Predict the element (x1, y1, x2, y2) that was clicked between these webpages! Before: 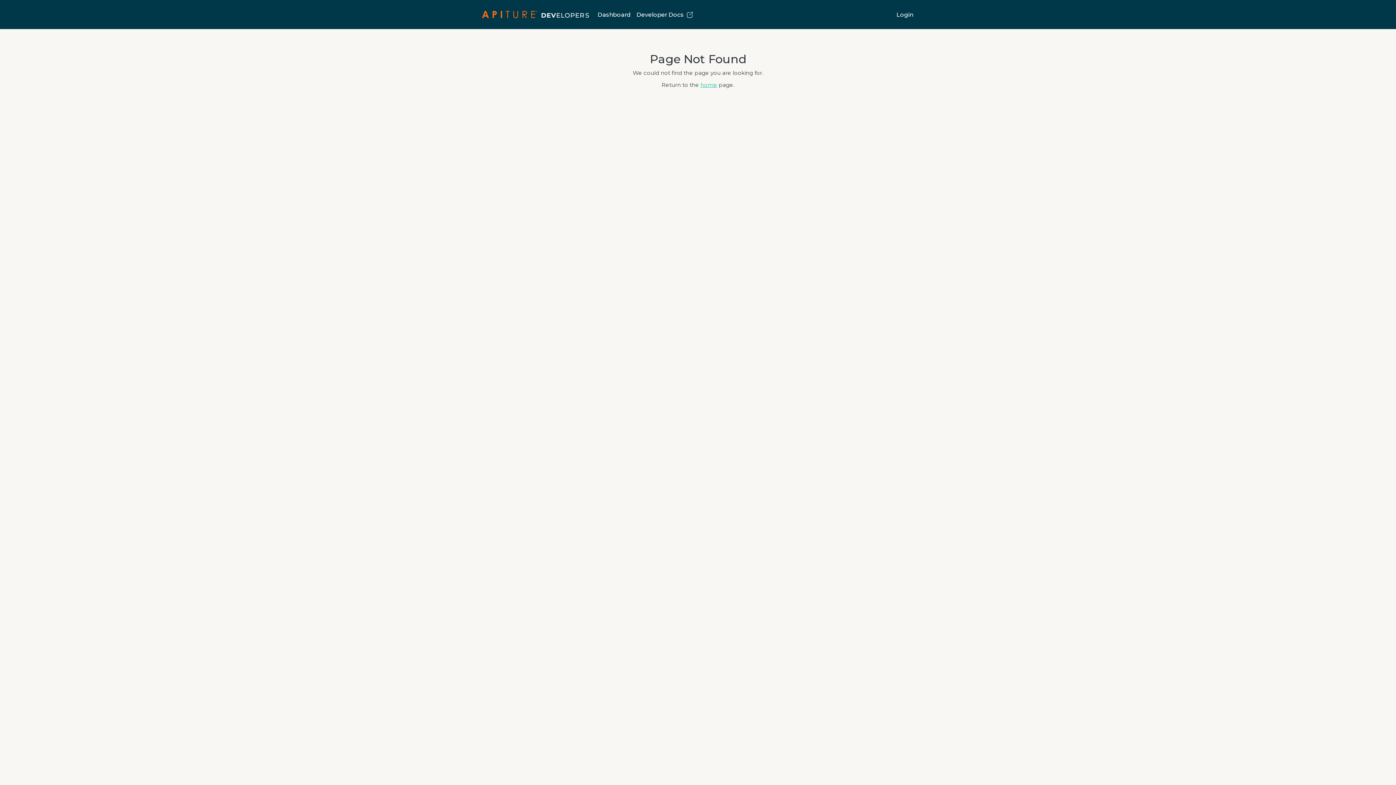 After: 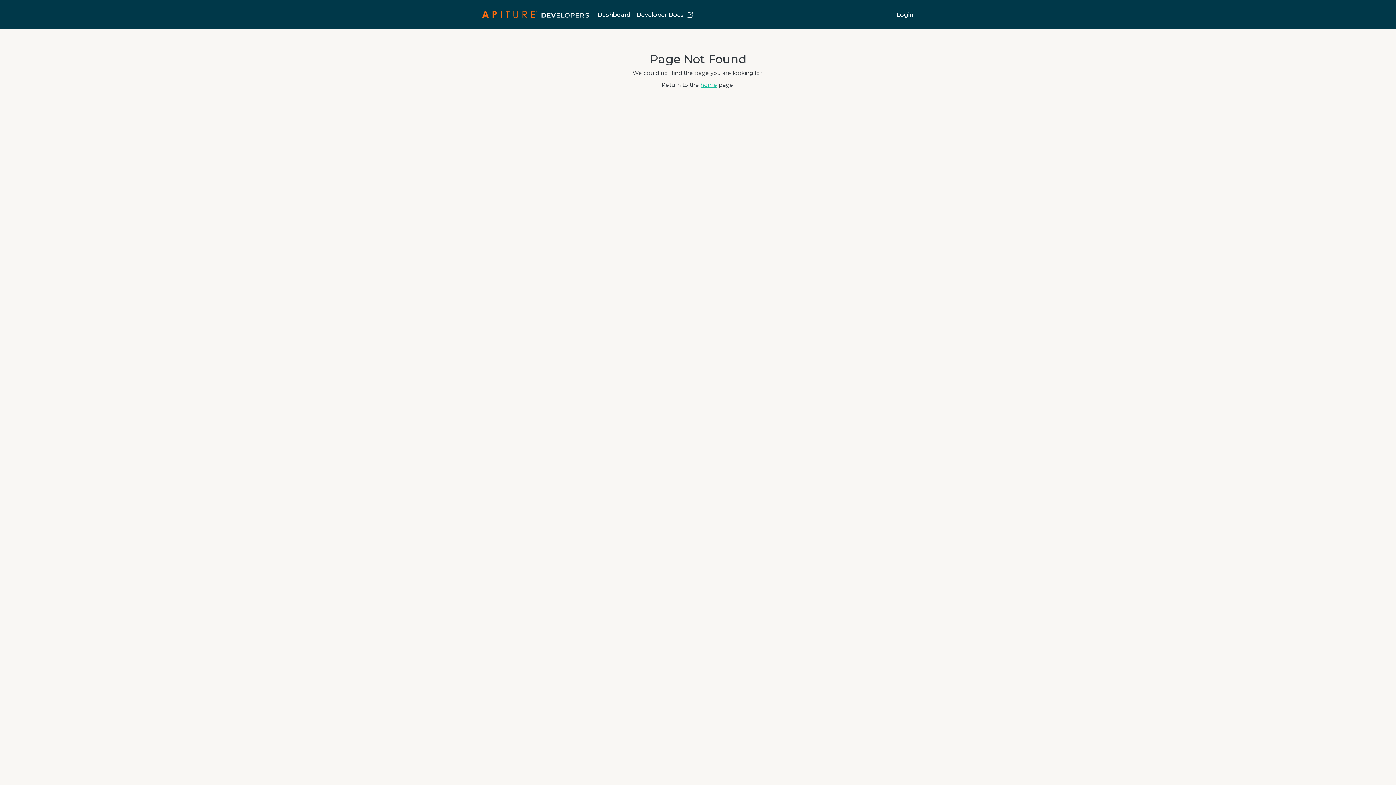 Action: label: Developer Docs  bbox: (636, 11, 693, 18)